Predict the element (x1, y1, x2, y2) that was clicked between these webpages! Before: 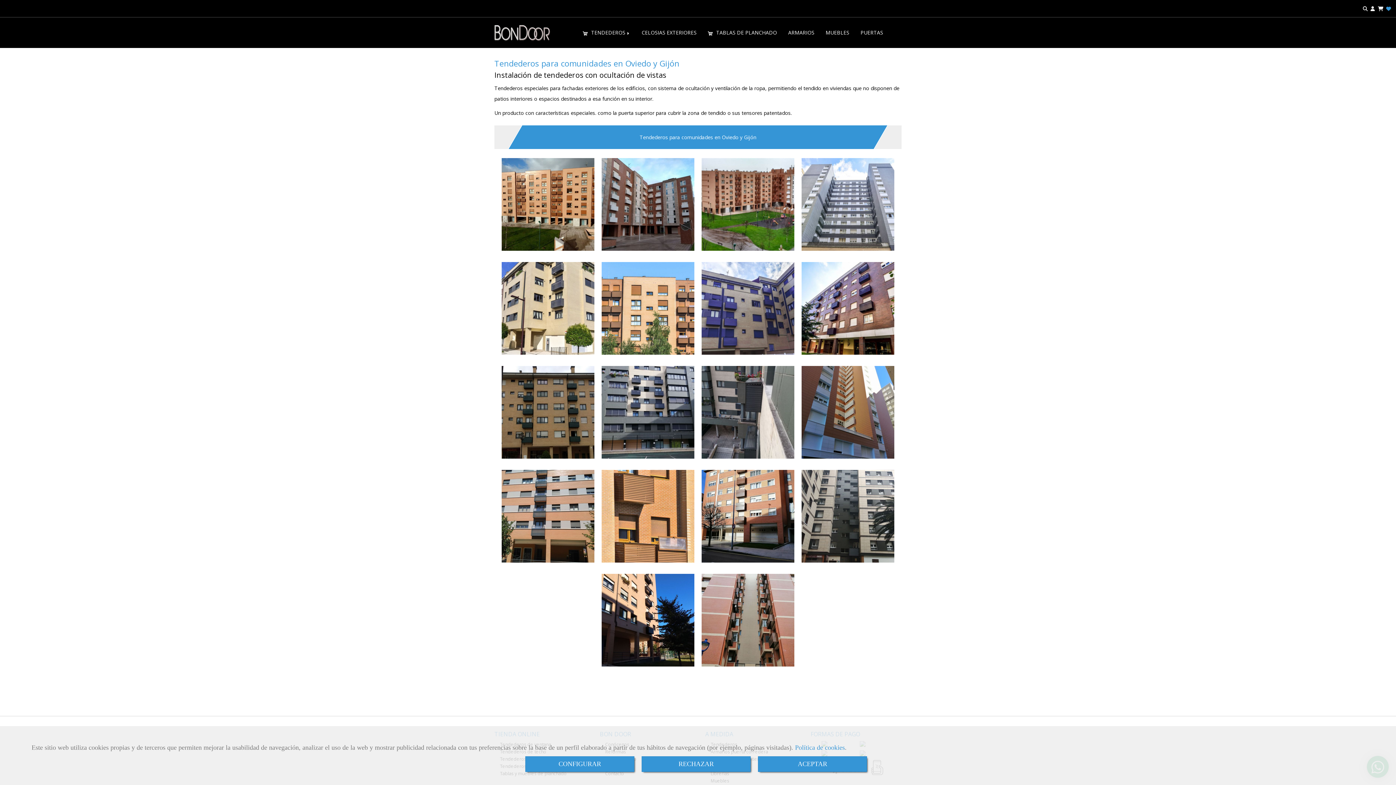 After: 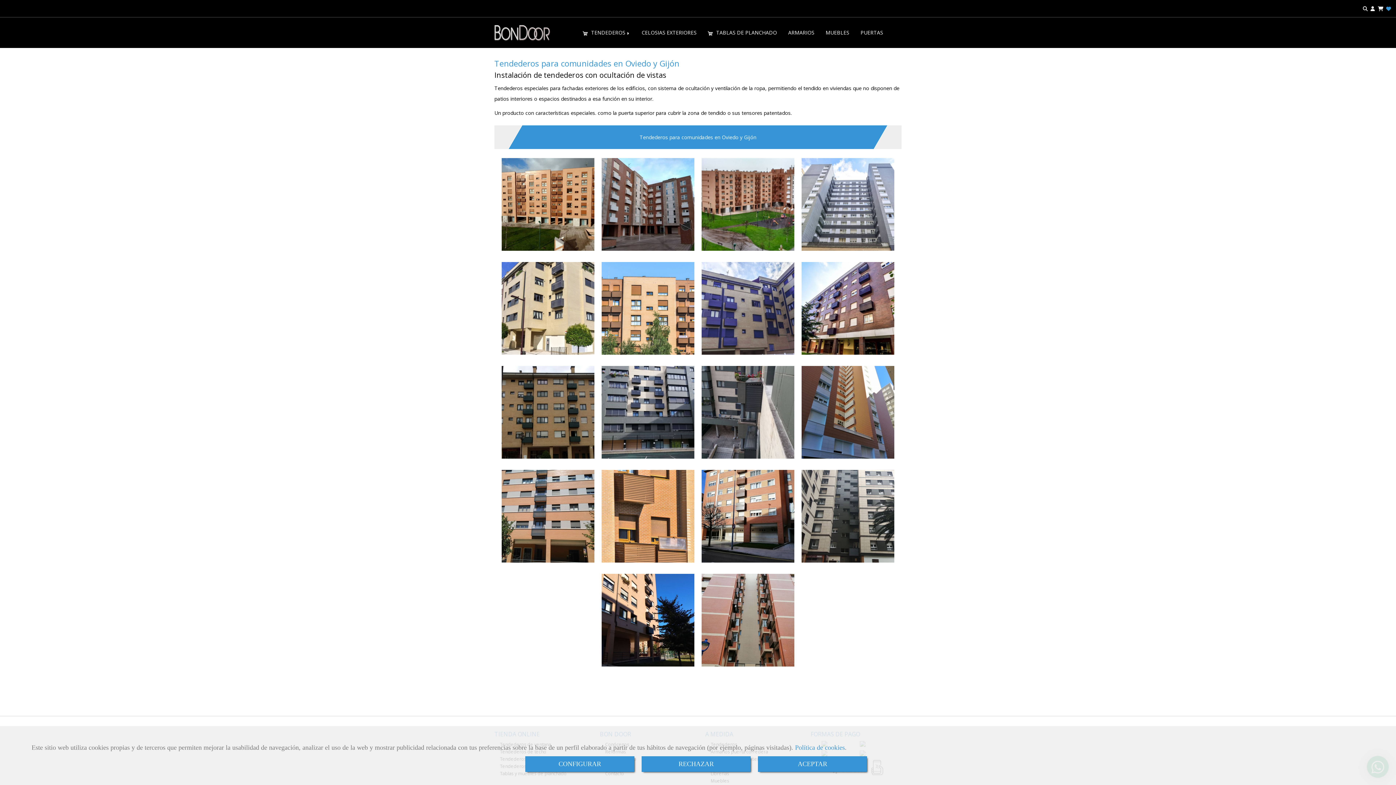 Action: bbox: (1376, 4, 1385, 13)